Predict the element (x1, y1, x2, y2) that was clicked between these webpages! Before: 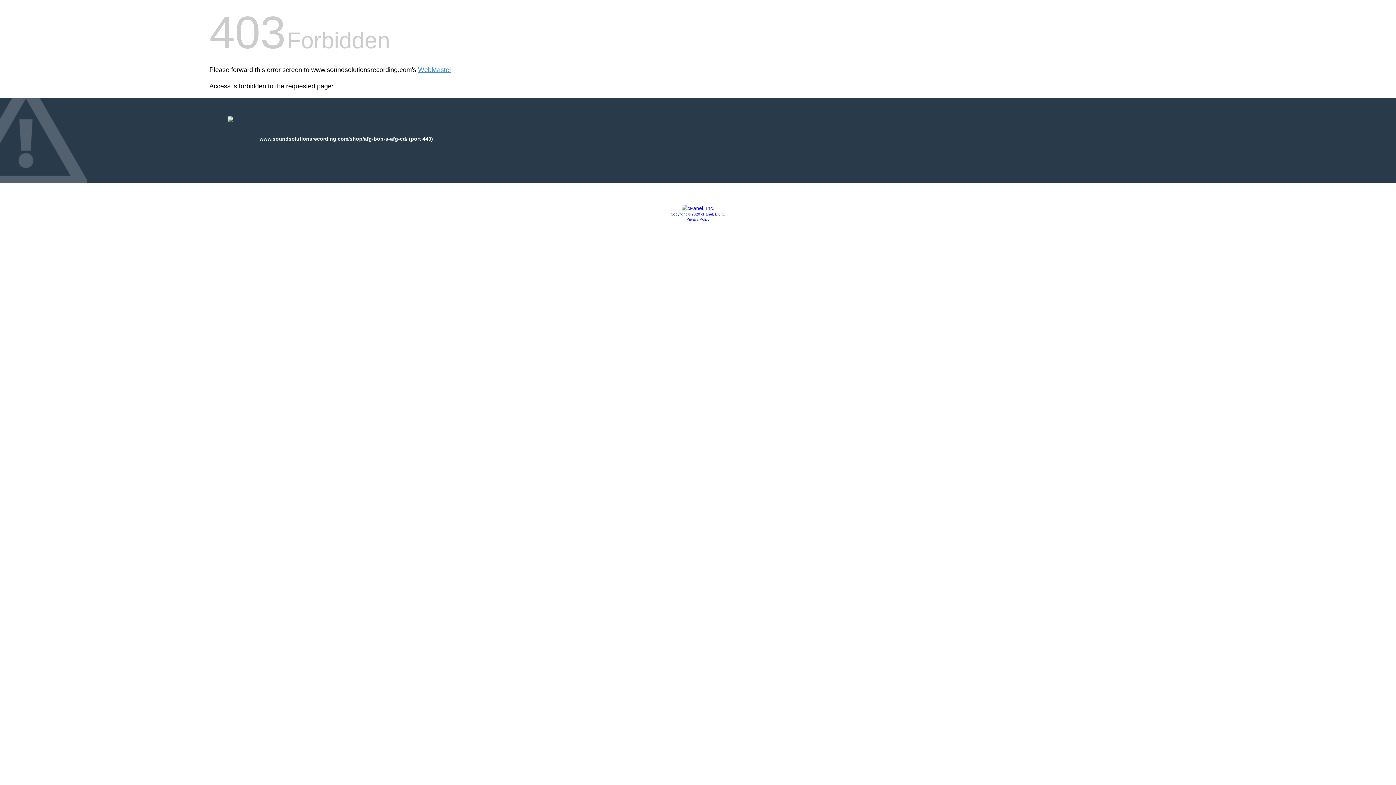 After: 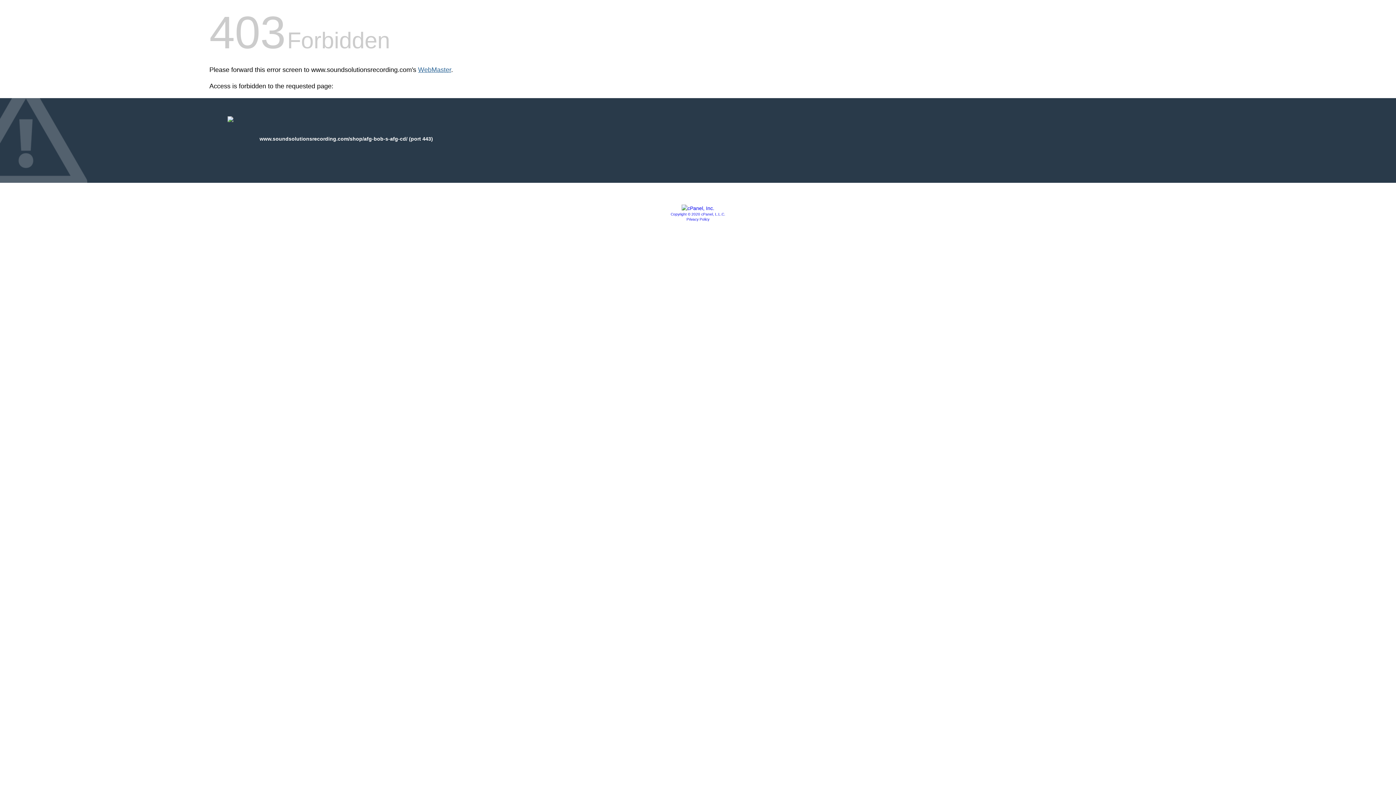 Action: label: WebMaster bbox: (418, 66, 451, 73)